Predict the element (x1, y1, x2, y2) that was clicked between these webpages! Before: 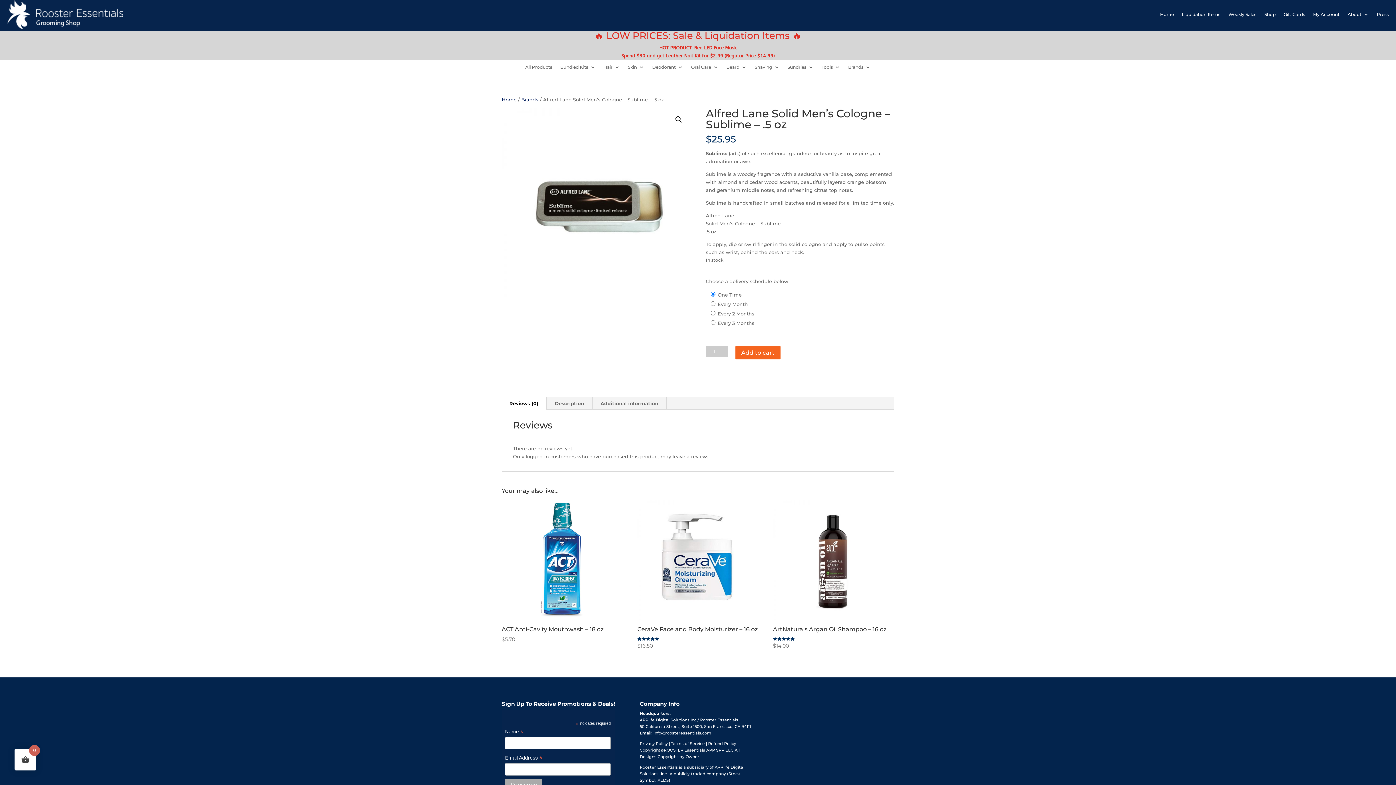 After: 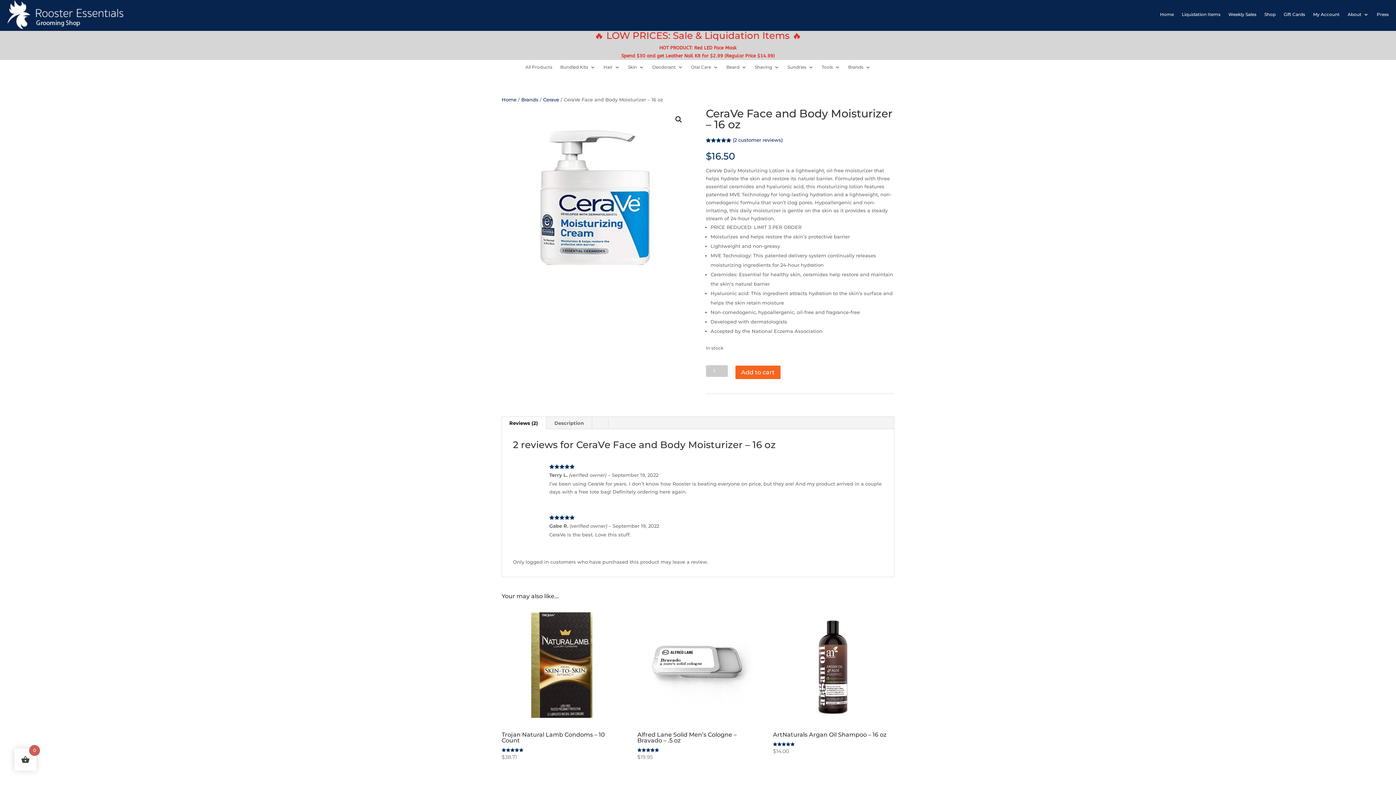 Action: bbox: (637, 499, 758, 650) label: CeraVe Face and Body Moisturizer – 16 oz
Rated
5.00
out of 5
$16.50